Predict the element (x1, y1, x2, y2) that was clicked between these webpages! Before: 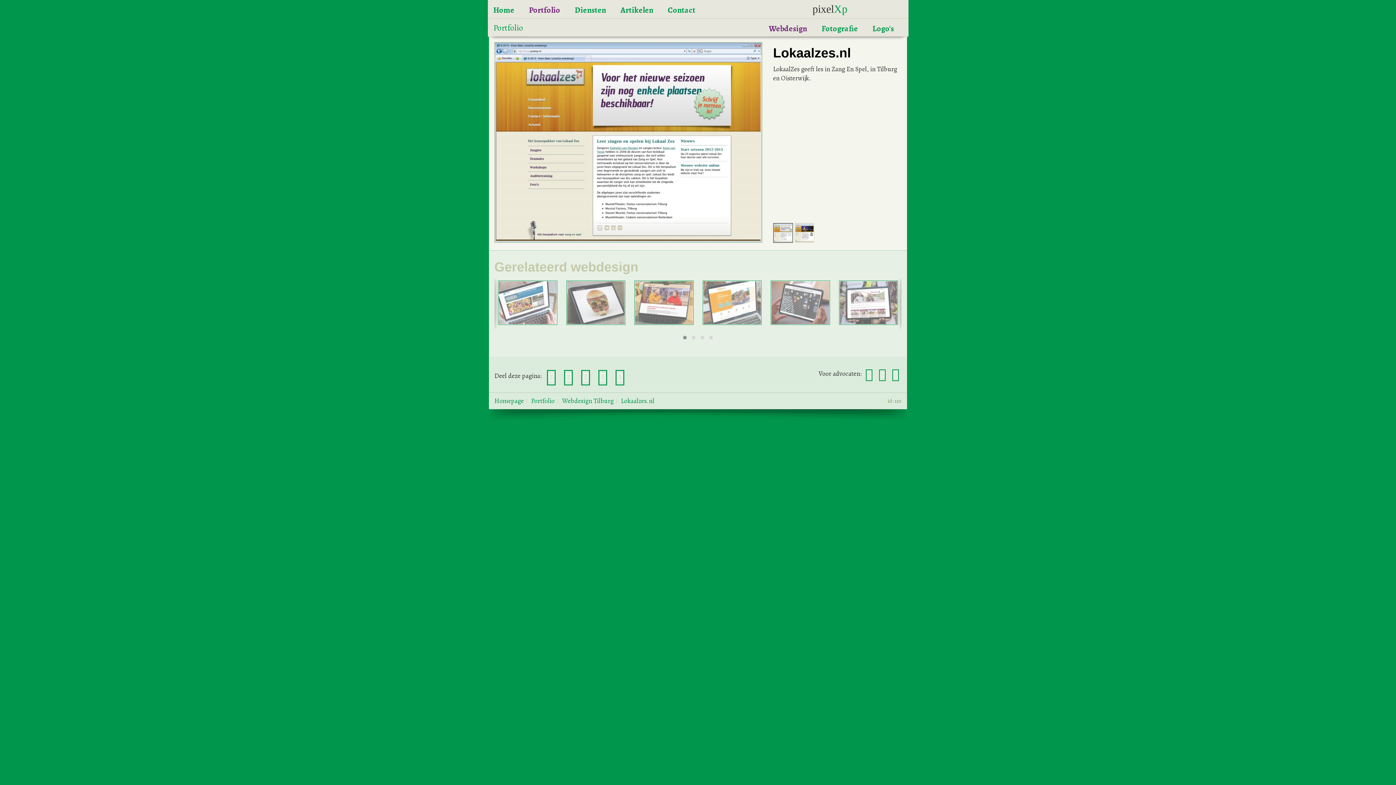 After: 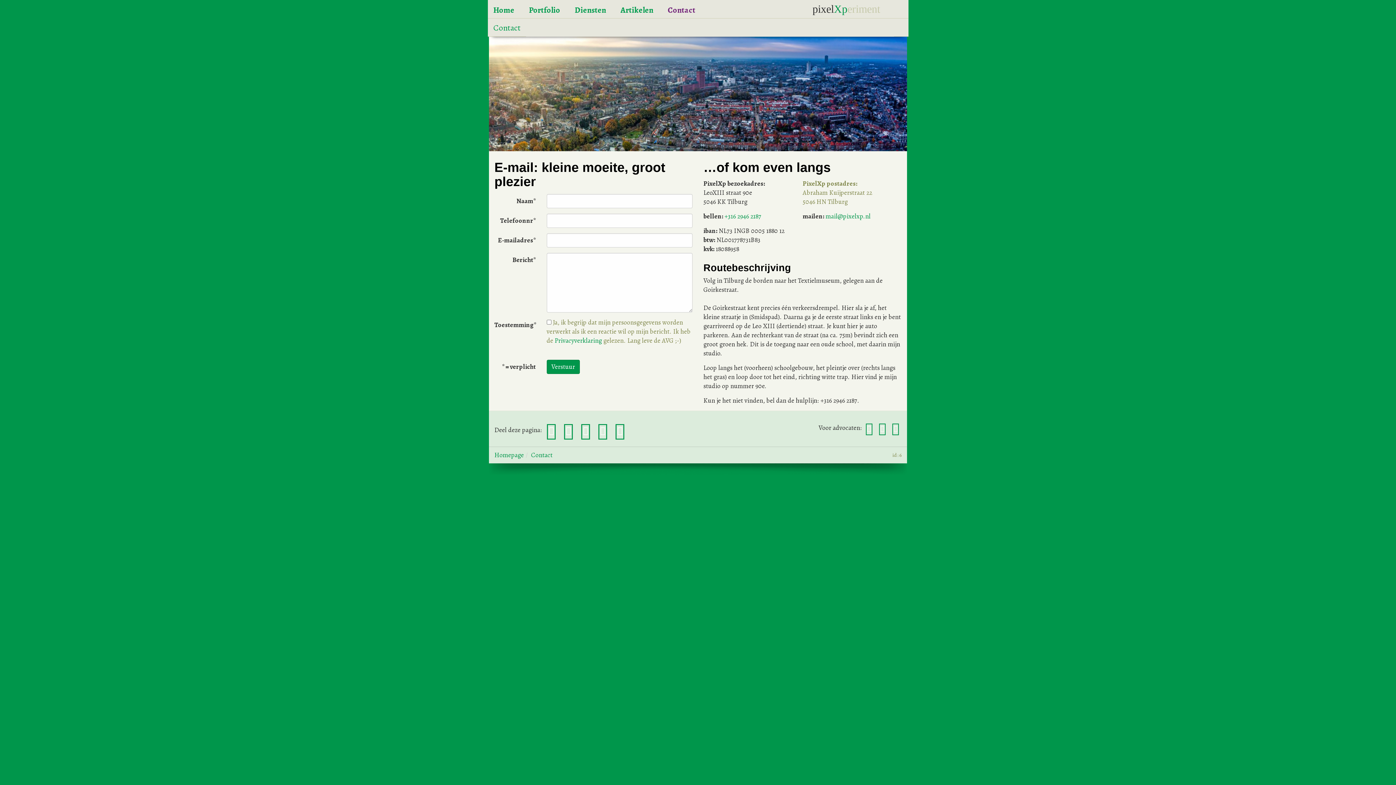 Action: label: Contact bbox: (668, 6, 695, 14)